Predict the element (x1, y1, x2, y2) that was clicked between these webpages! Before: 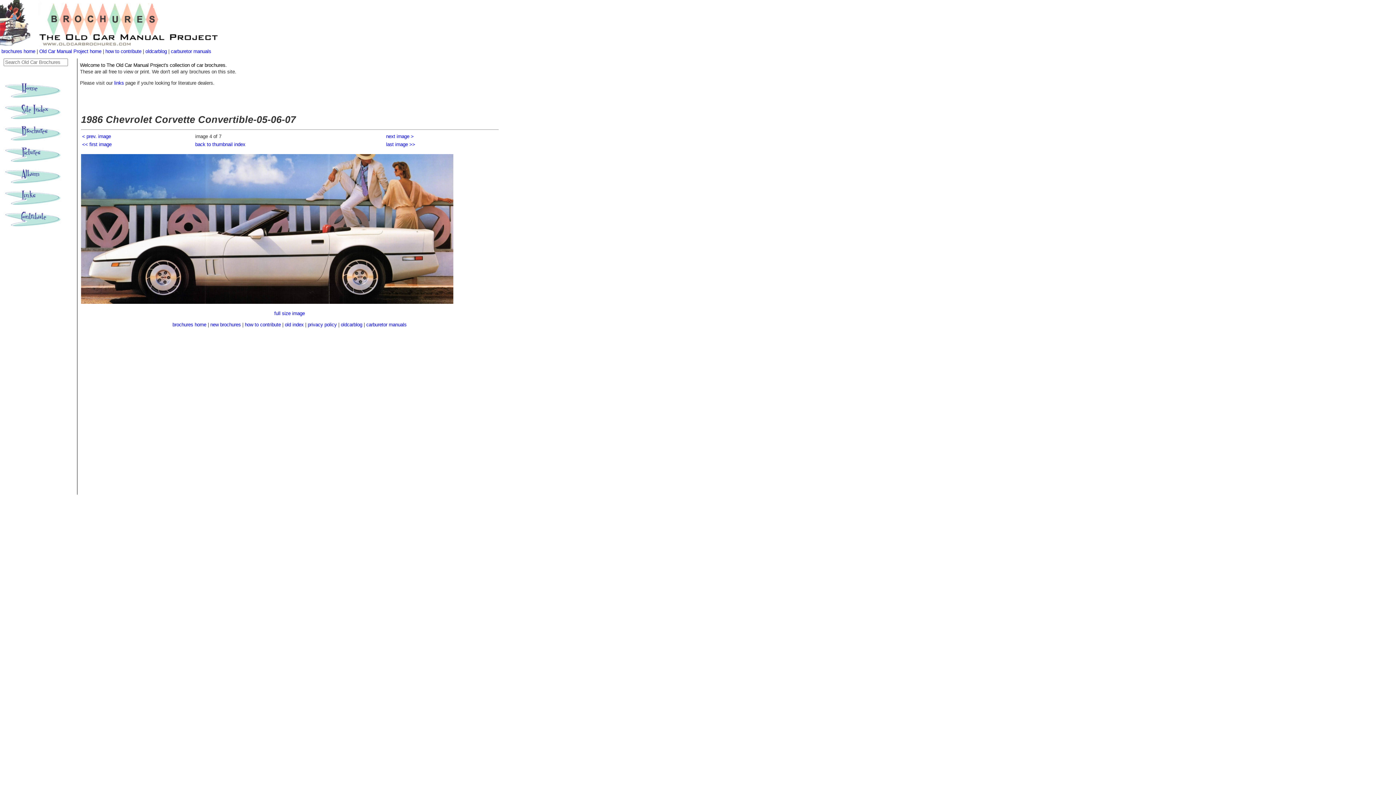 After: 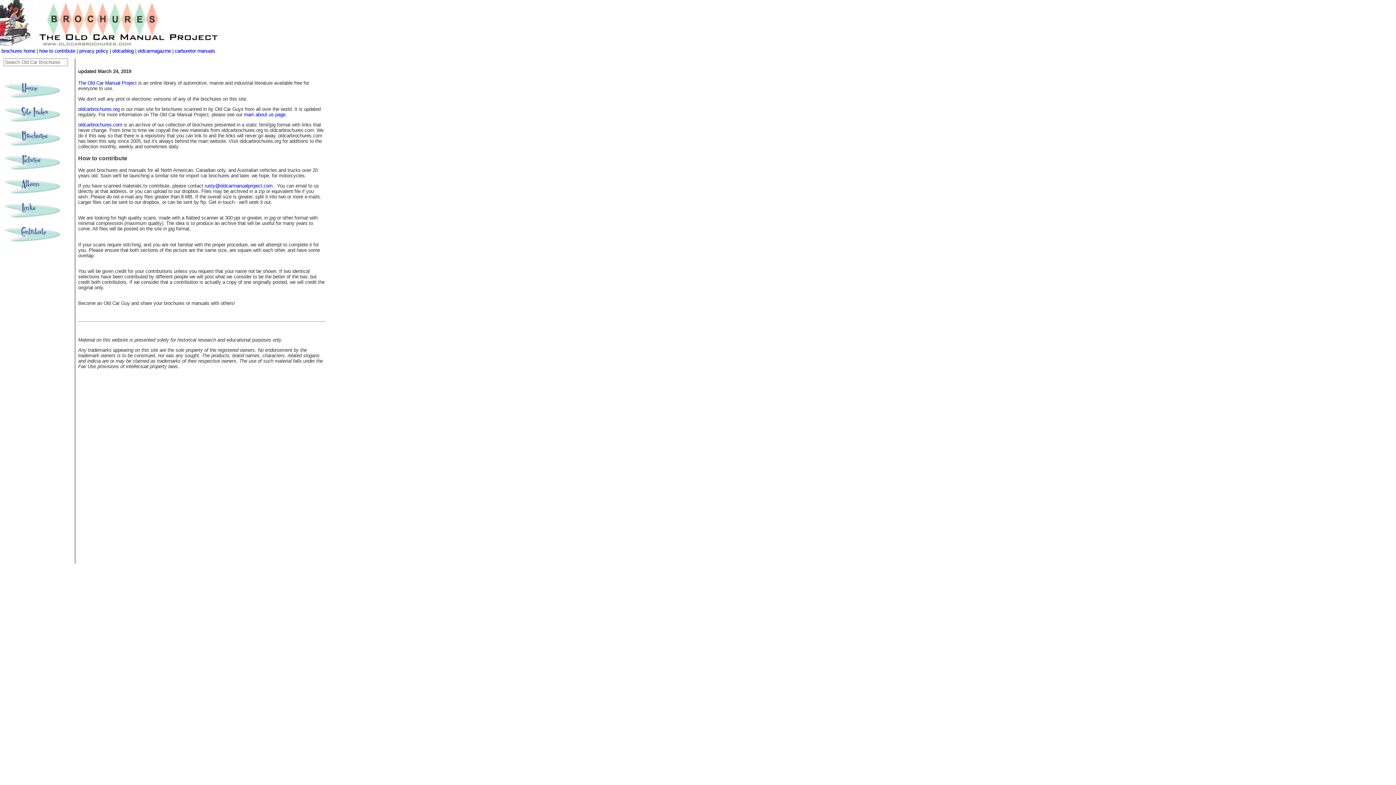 Action: label: how to contribute bbox: (244, 322, 280, 327)